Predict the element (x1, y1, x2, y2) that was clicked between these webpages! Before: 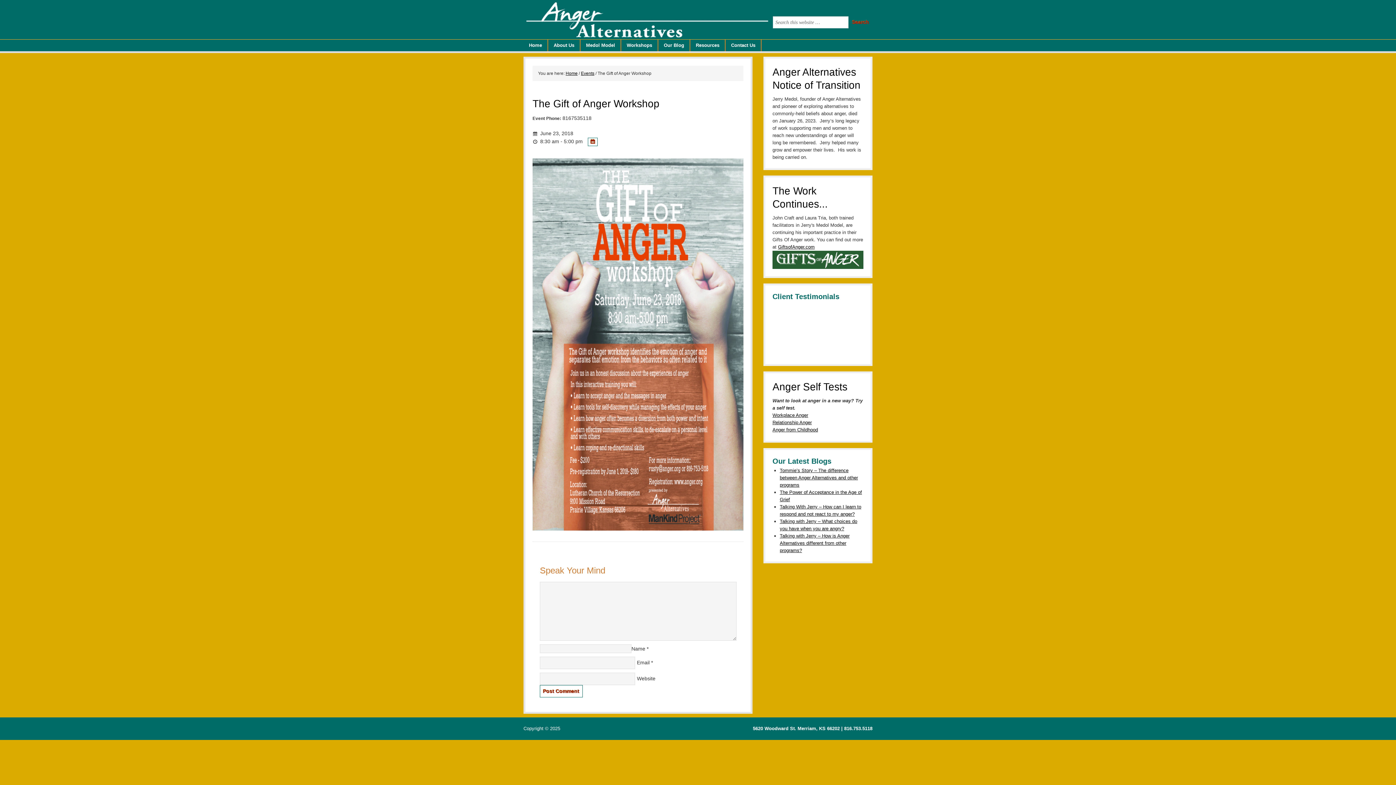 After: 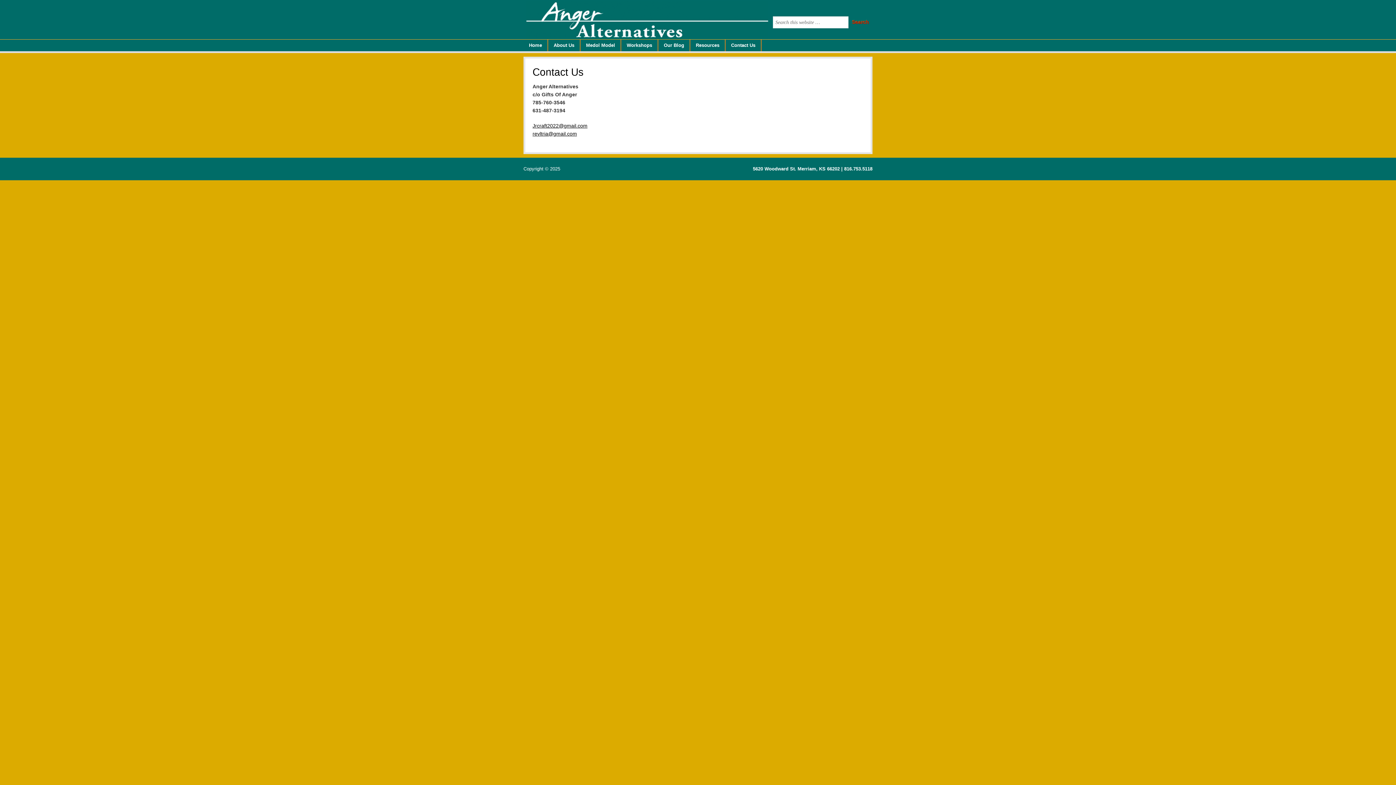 Action: bbox: (725, 39, 761, 51) label: Contact Us